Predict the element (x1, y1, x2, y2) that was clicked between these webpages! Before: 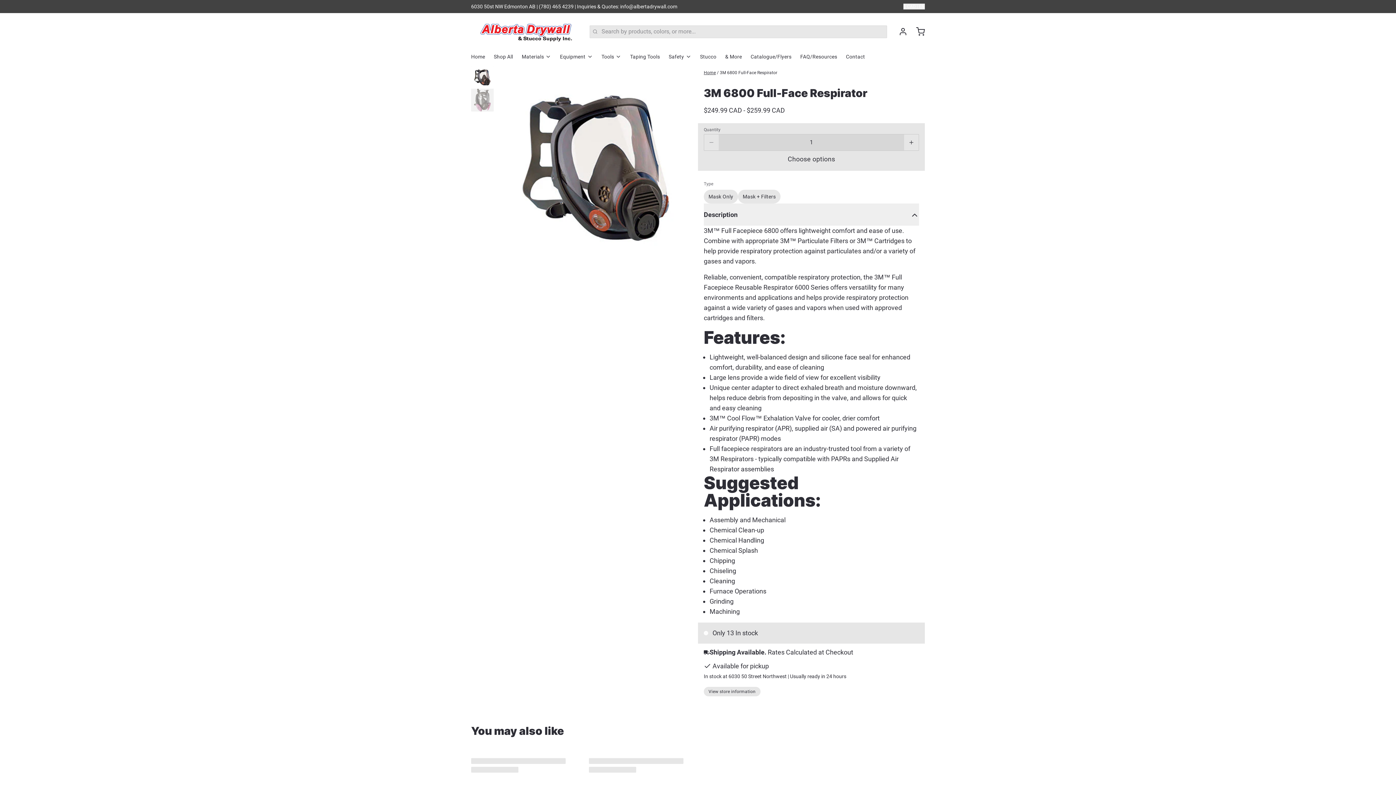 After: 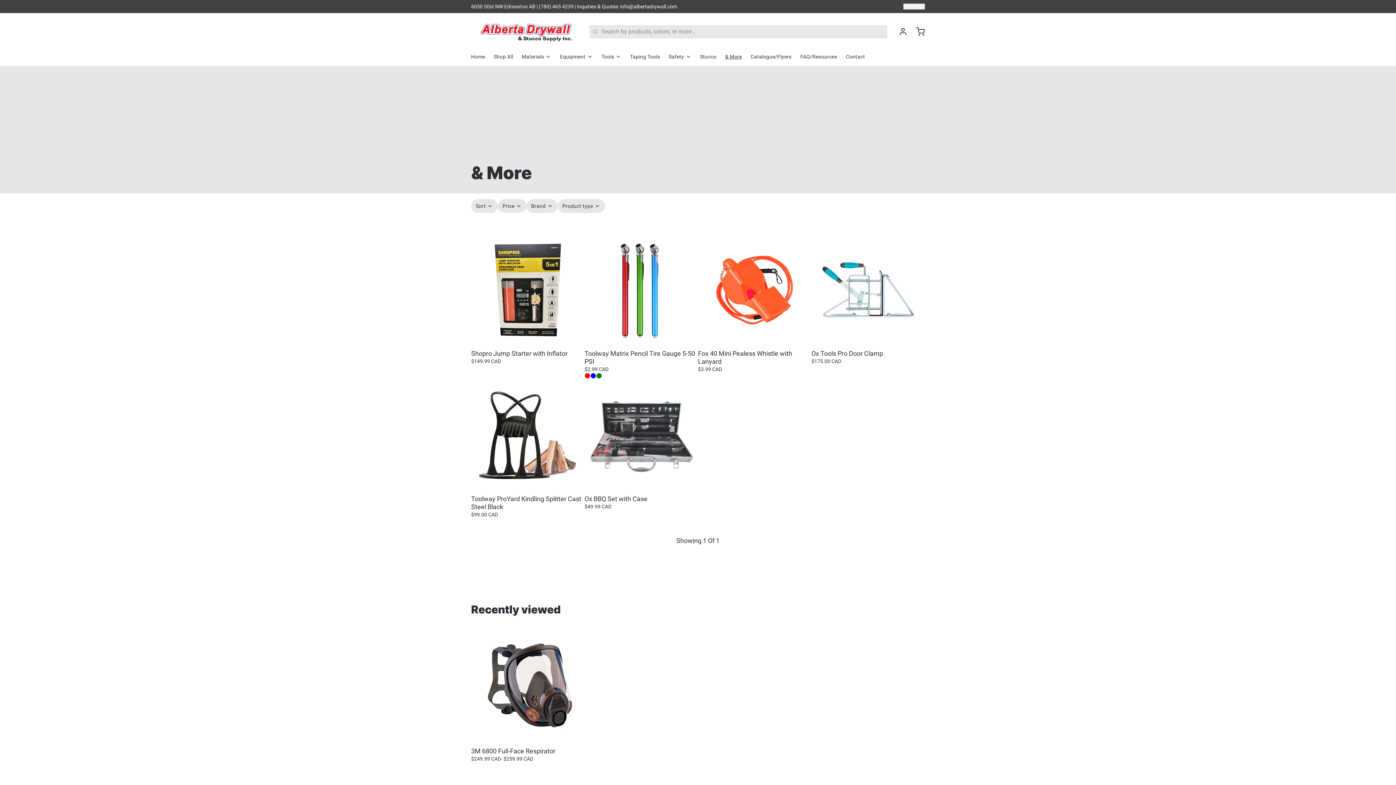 Action: label: & More bbox: (725, 50, 747, 66)